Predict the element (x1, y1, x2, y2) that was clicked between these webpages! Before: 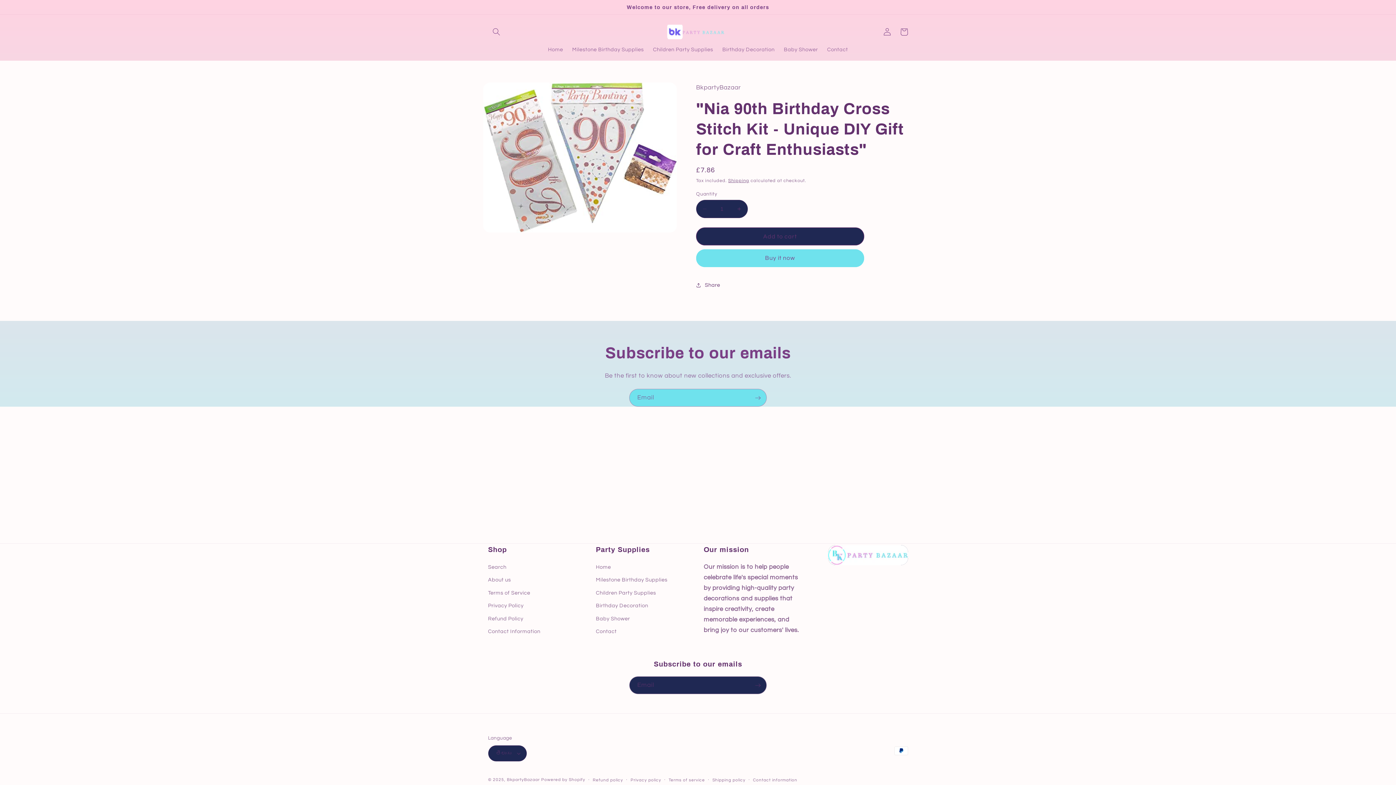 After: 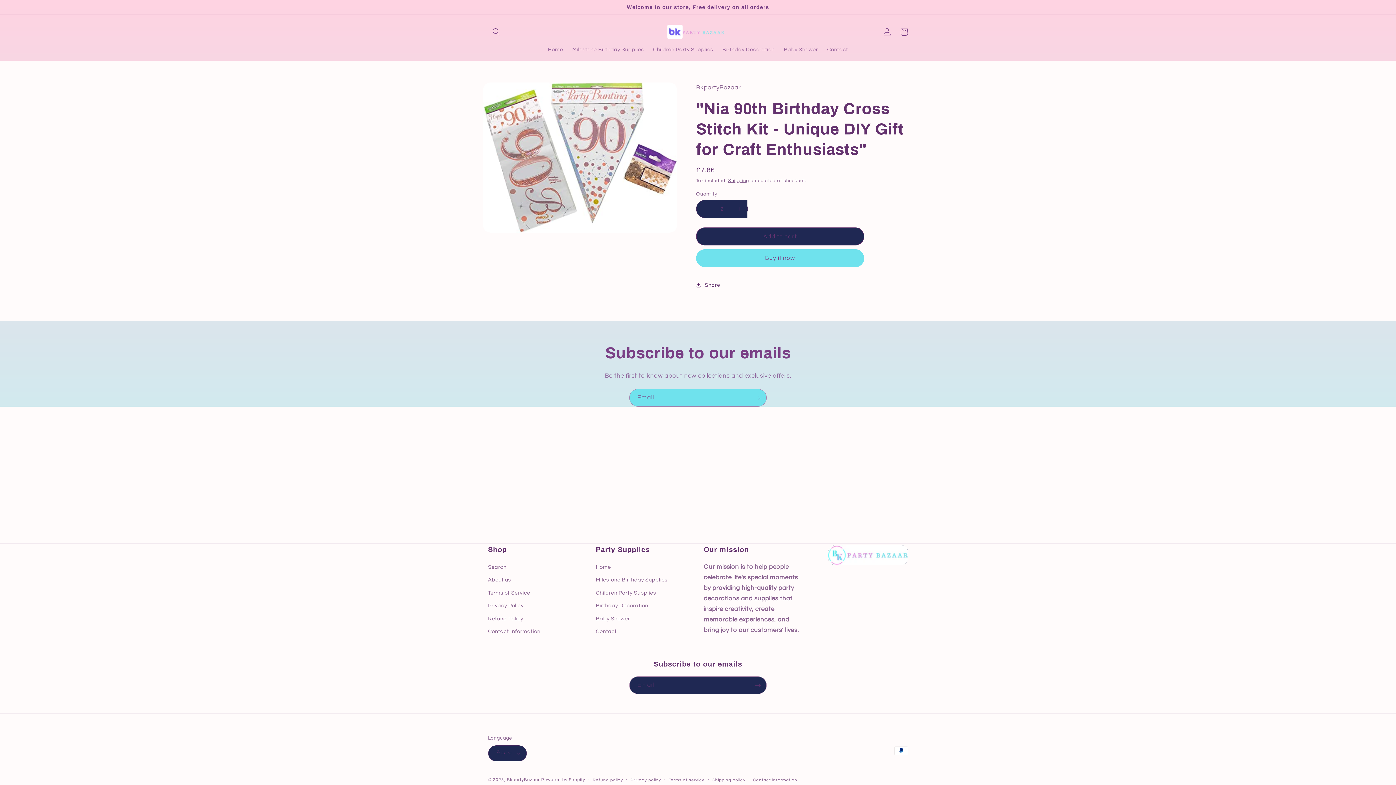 Action: label: Increase quantity for &quot;Nia 90th Birthday Cross Stitch Kit - Unique DIY Gift for Craft Enthusiasts&quot; bbox: (731, 200, 747, 218)